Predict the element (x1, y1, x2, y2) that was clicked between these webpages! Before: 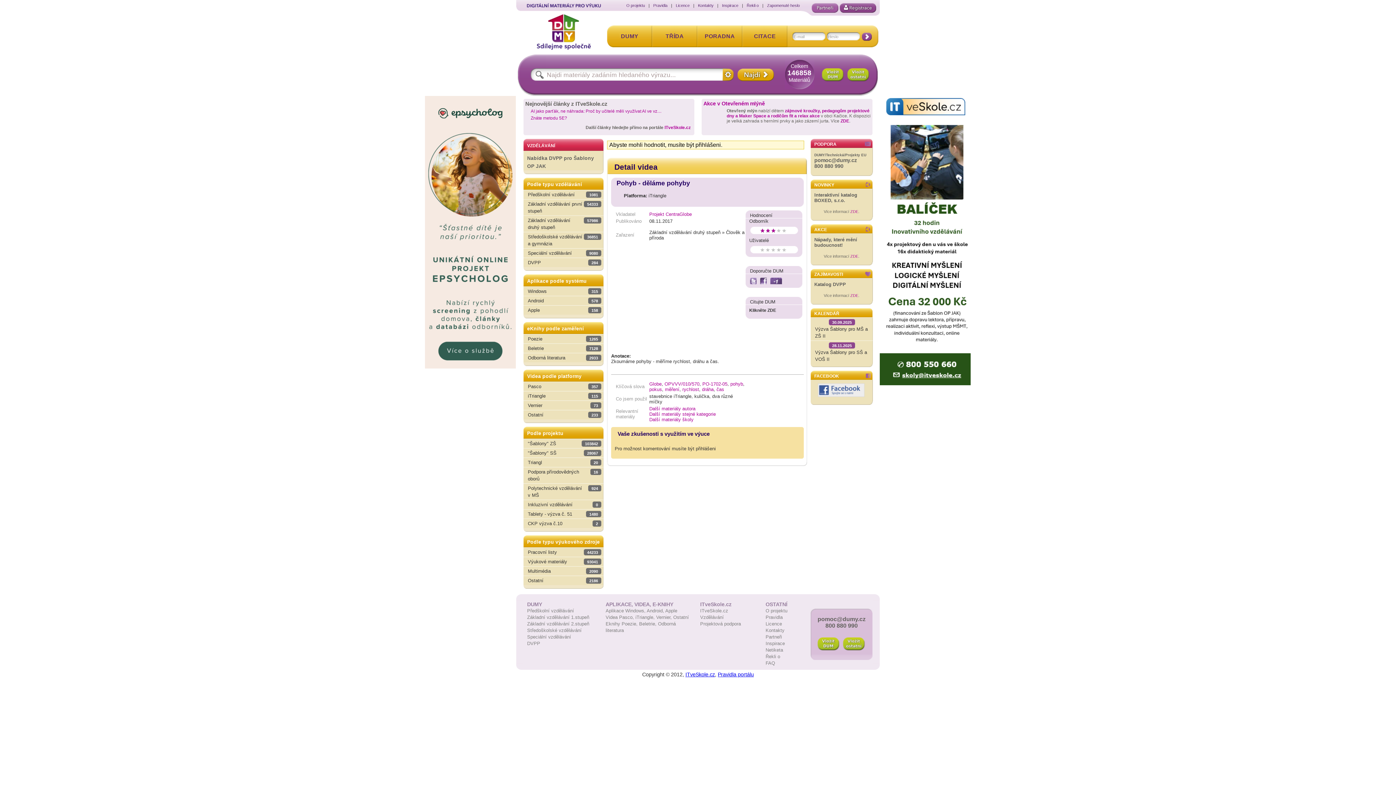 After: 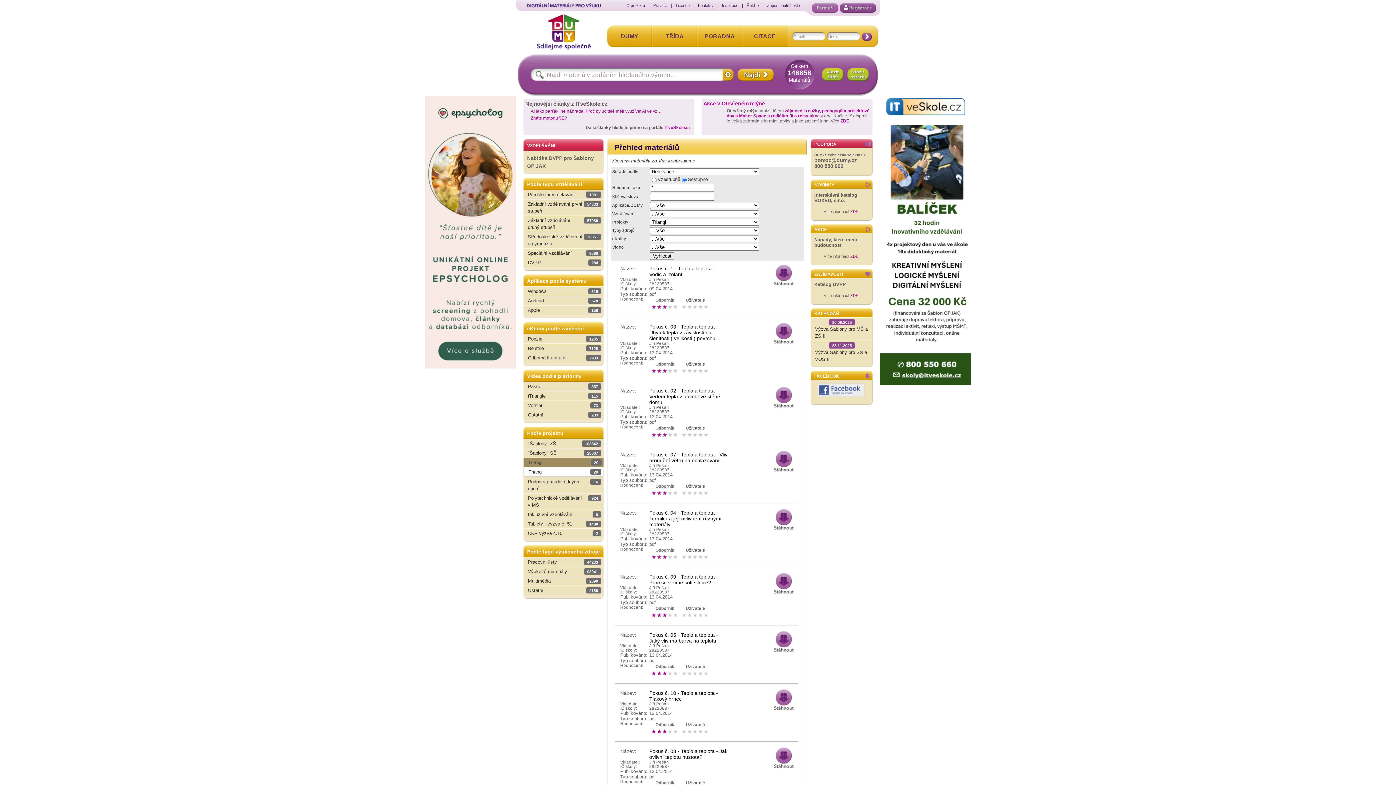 Action: label: Triangl
20 bbox: (523, 457, 603, 467)